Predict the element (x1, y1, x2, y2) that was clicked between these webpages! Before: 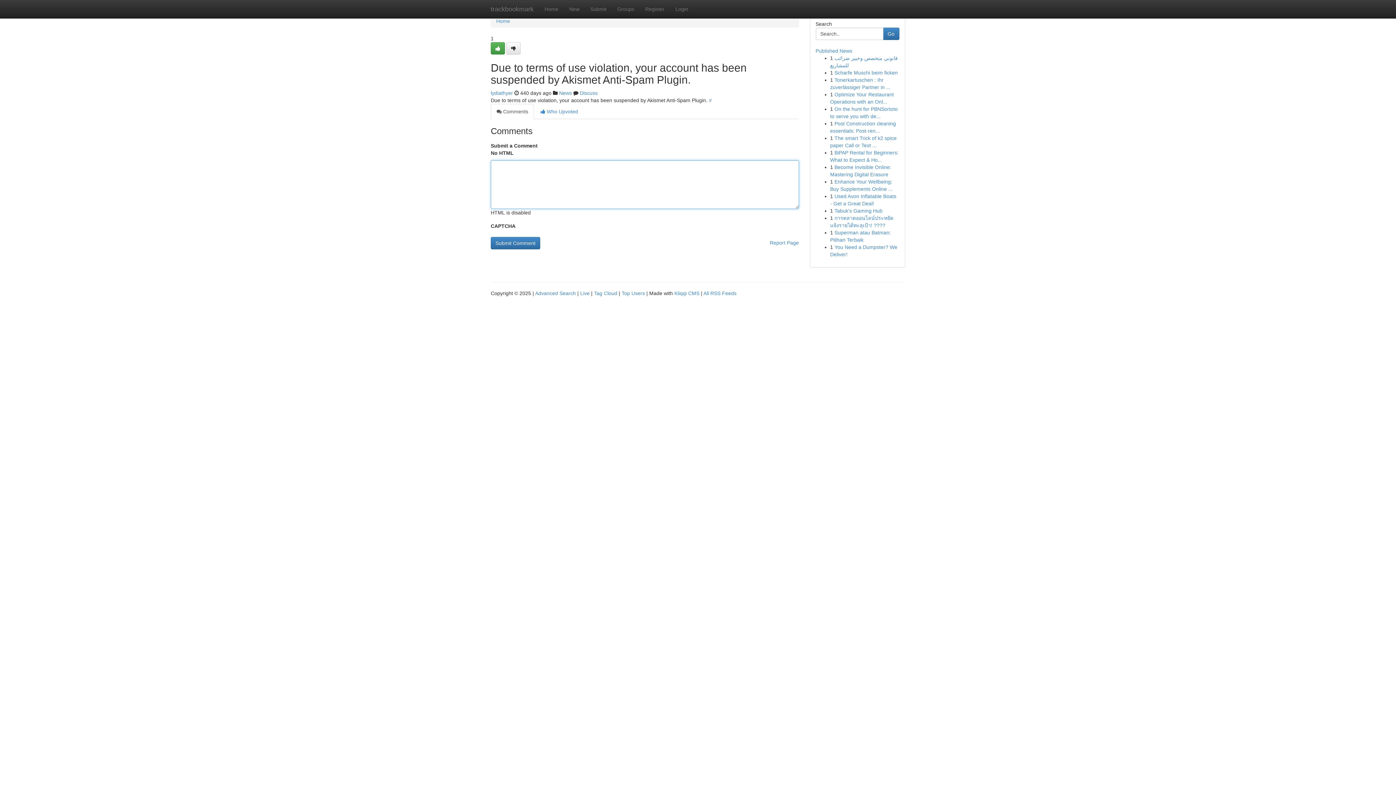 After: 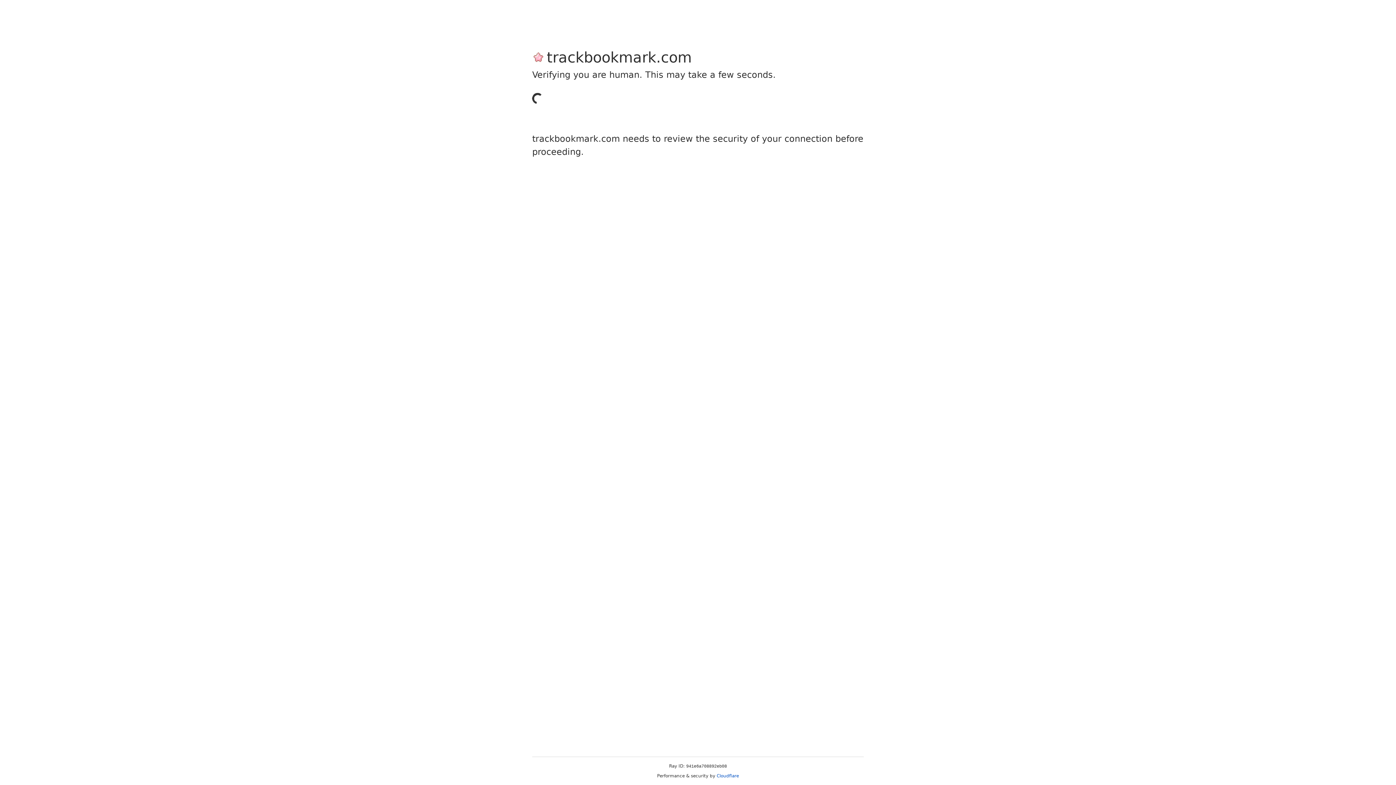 Action: bbox: (640, 0, 670, 18) label: Register